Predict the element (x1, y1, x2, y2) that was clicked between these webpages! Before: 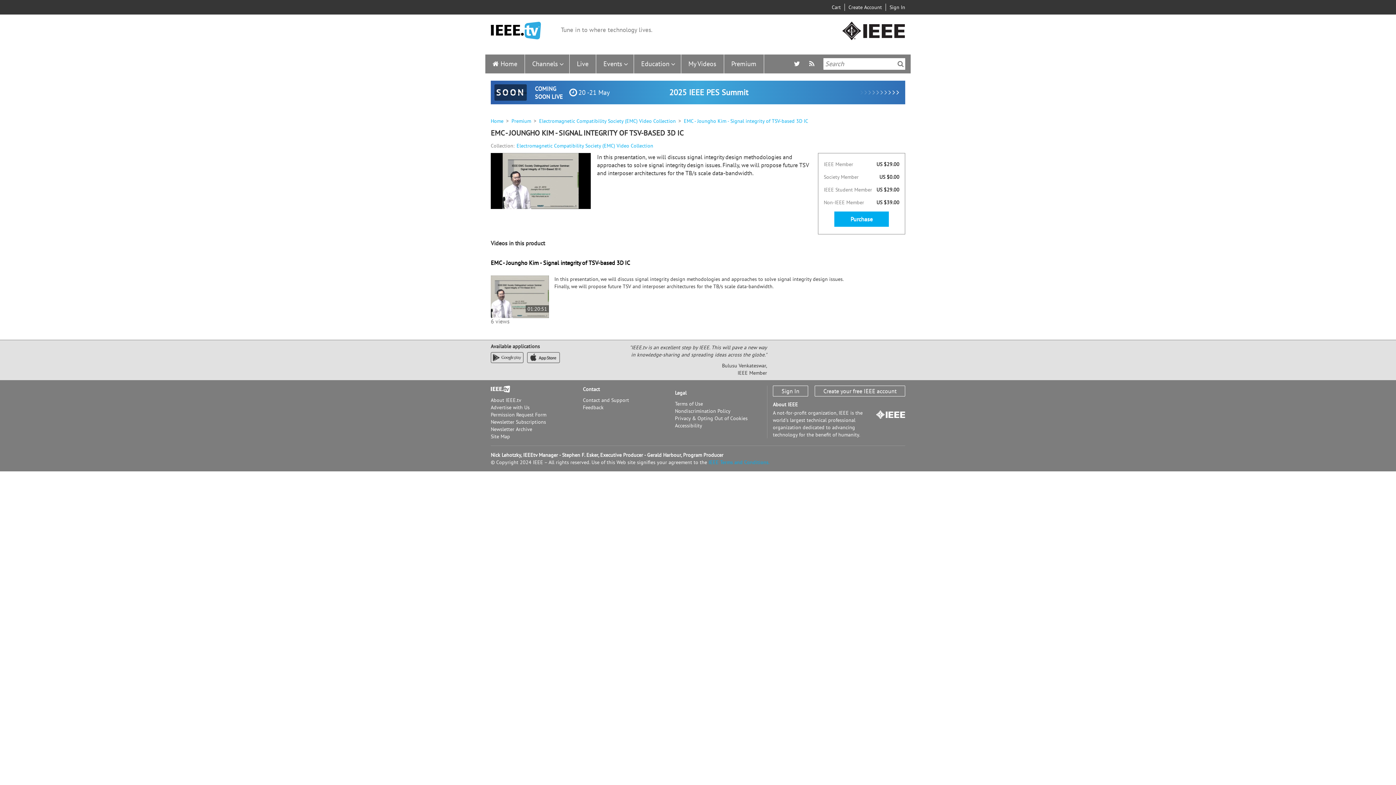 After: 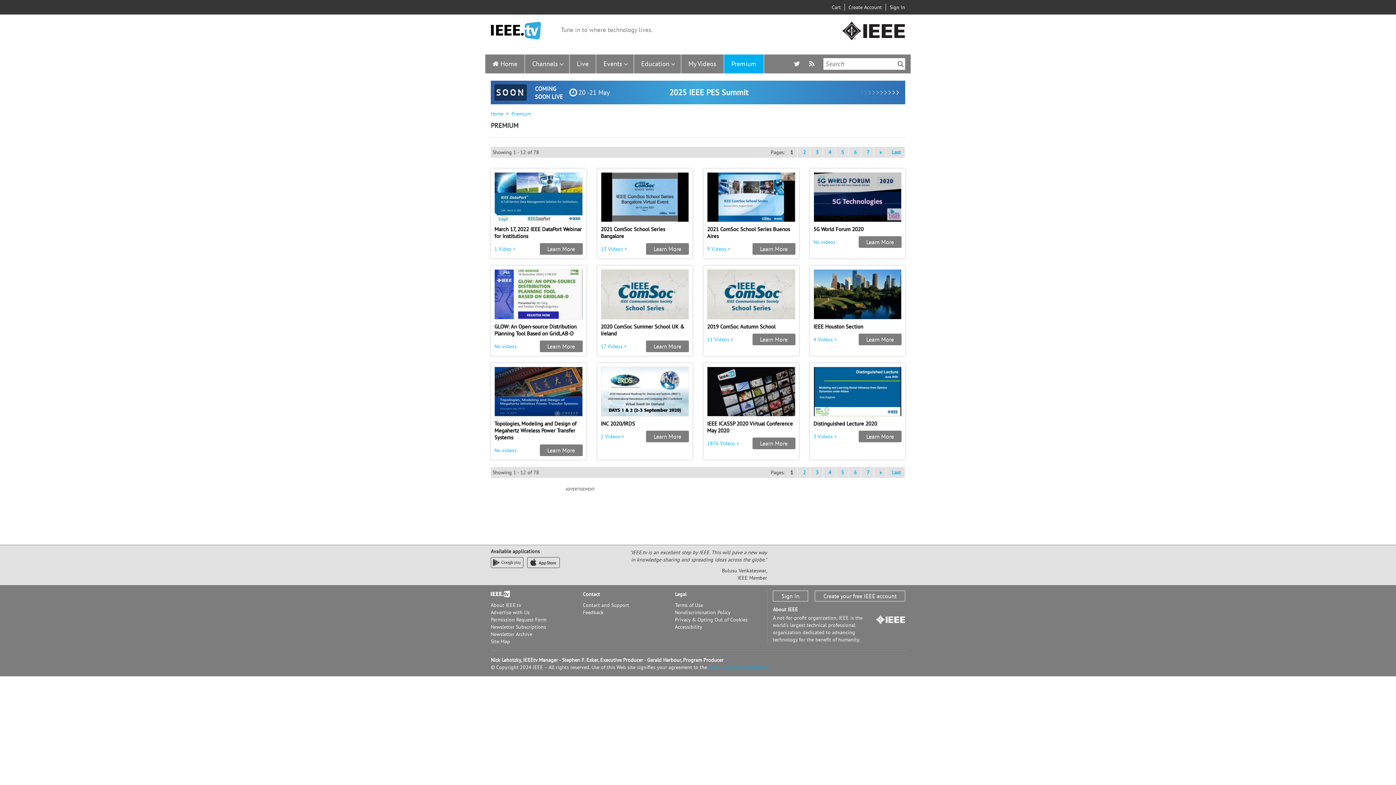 Action: label: Premium bbox: (724, 54, 764, 73)